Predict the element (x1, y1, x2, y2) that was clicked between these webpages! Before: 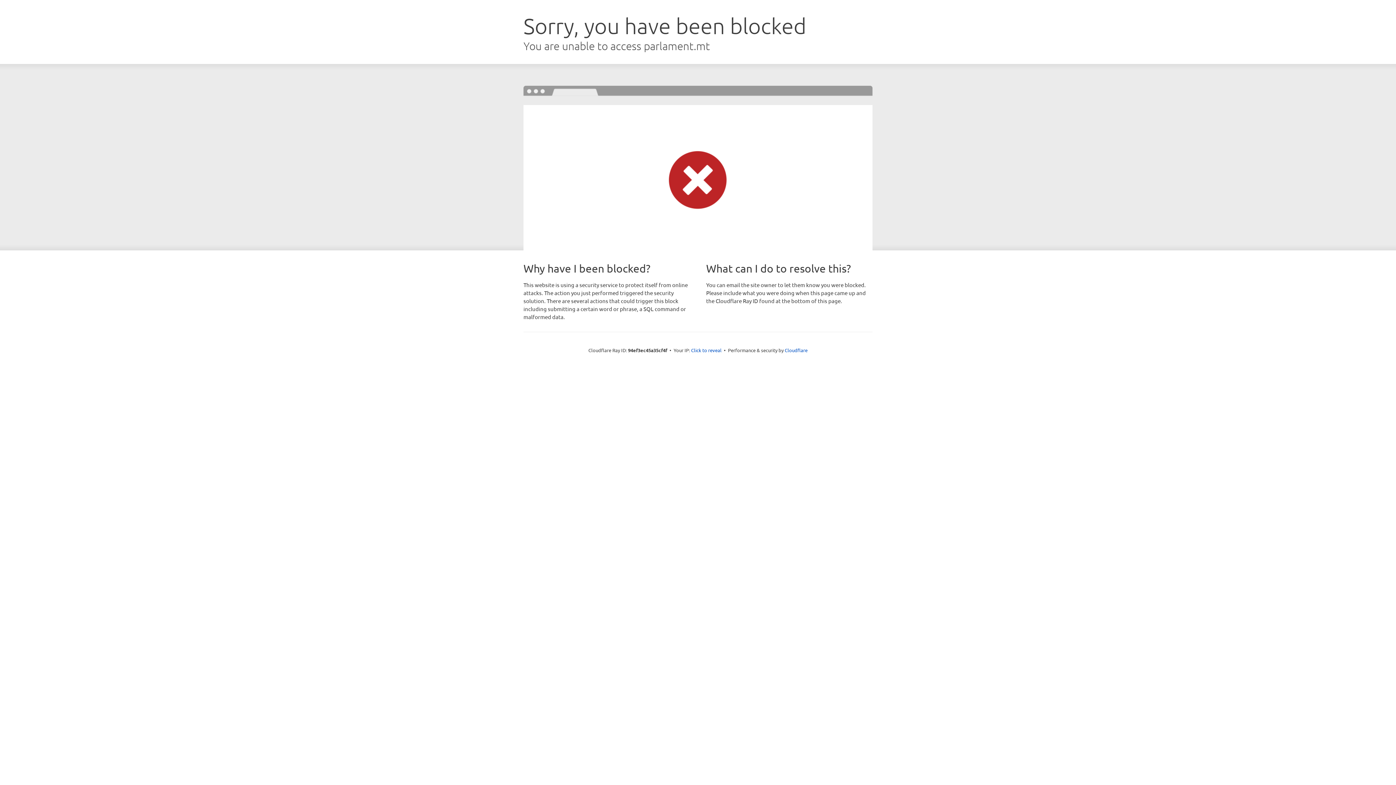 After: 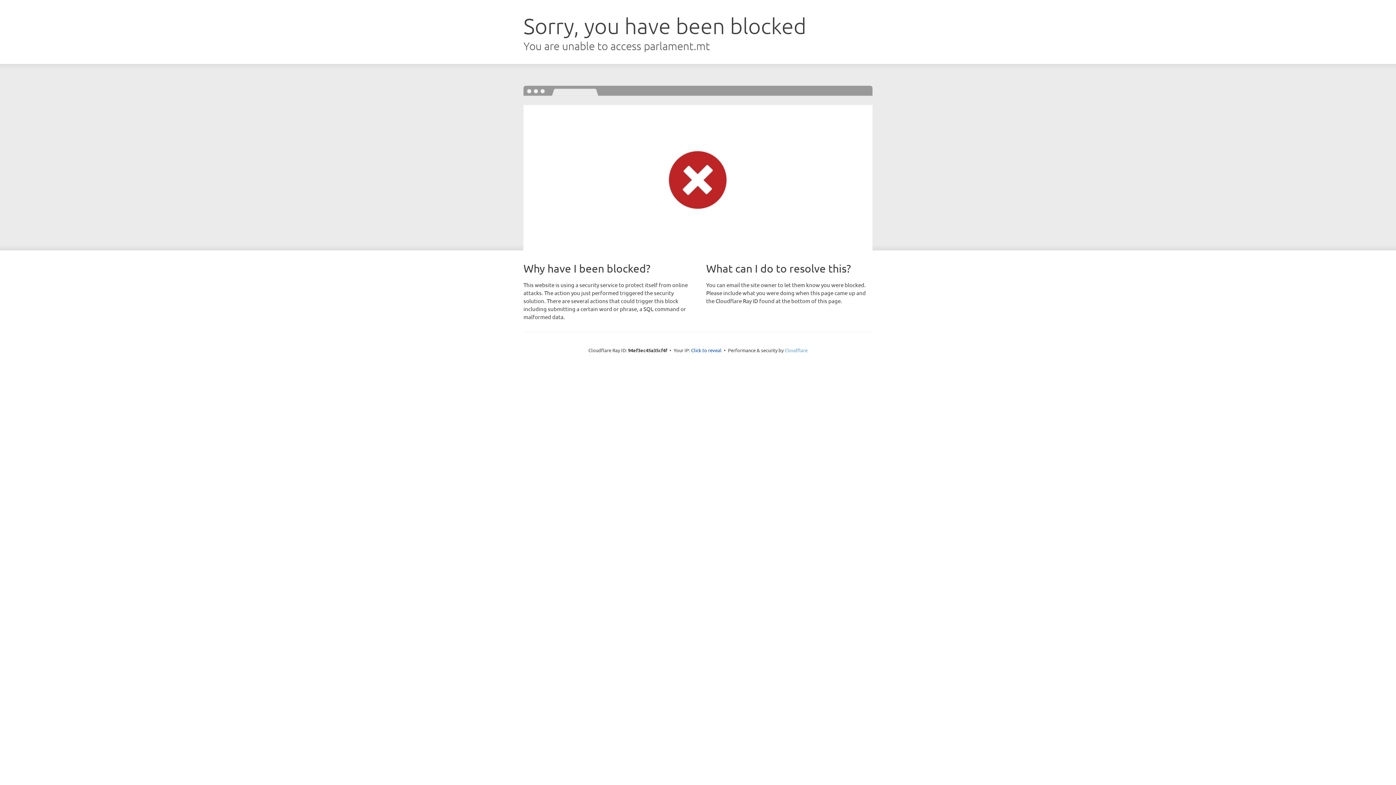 Action: label: Cloudflare bbox: (784, 347, 807, 353)